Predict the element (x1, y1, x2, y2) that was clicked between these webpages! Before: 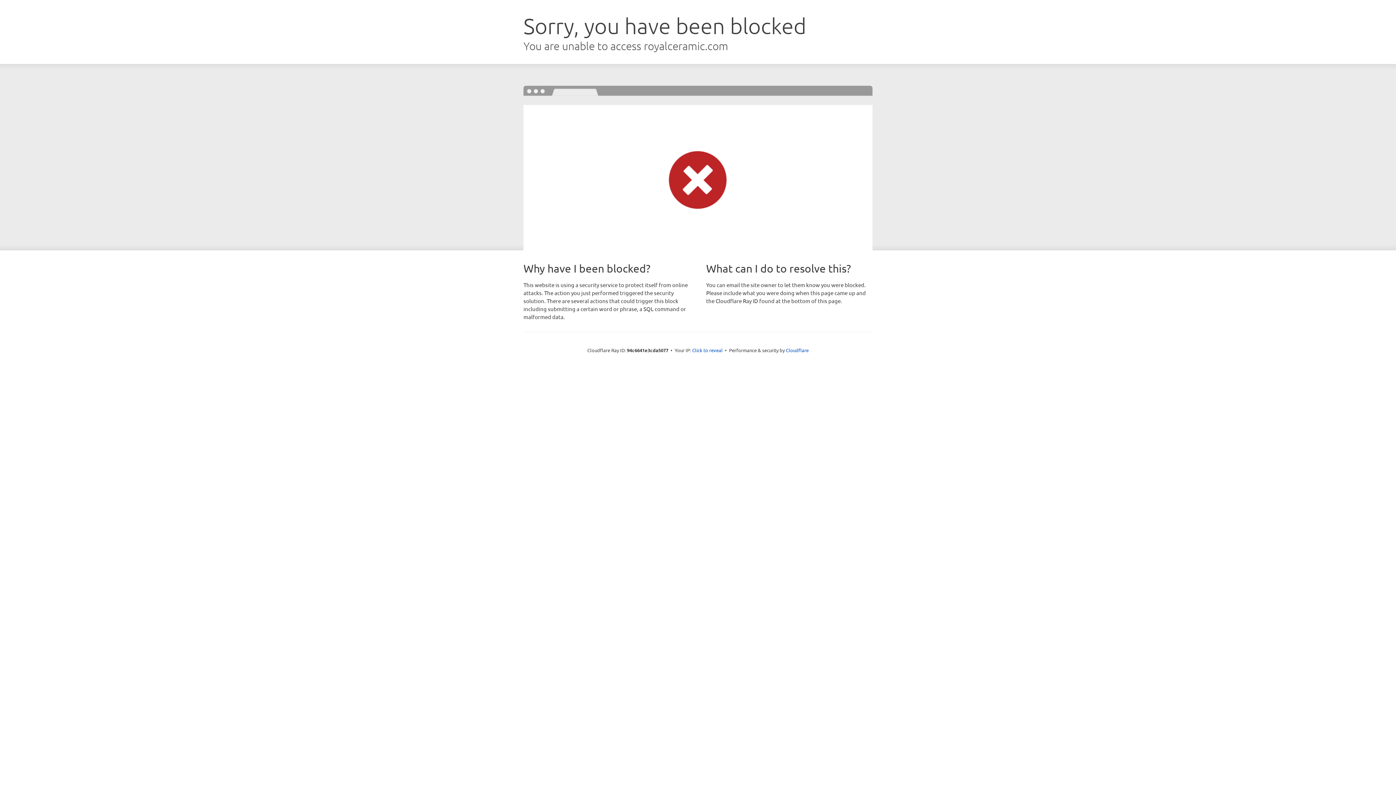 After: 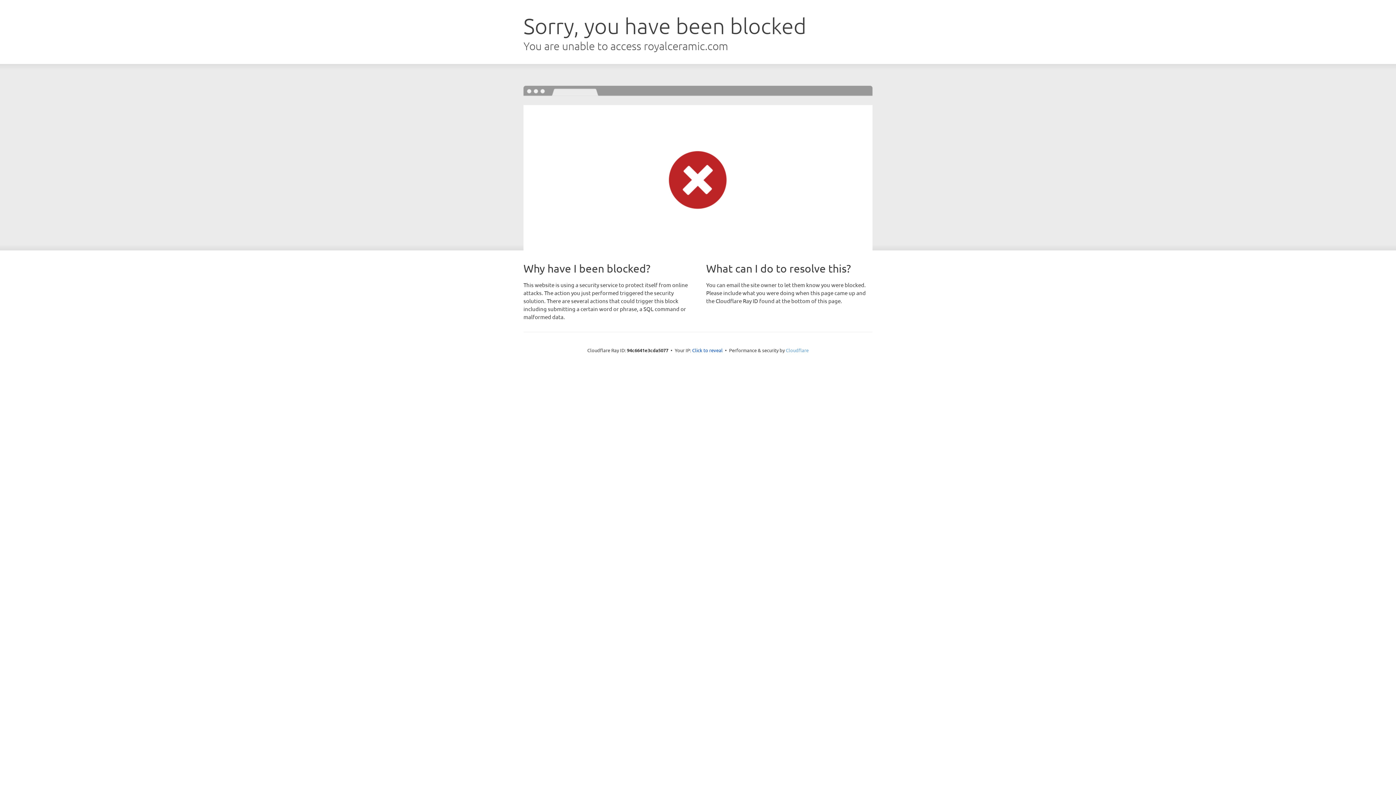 Action: bbox: (786, 347, 808, 353) label: Cloudflare